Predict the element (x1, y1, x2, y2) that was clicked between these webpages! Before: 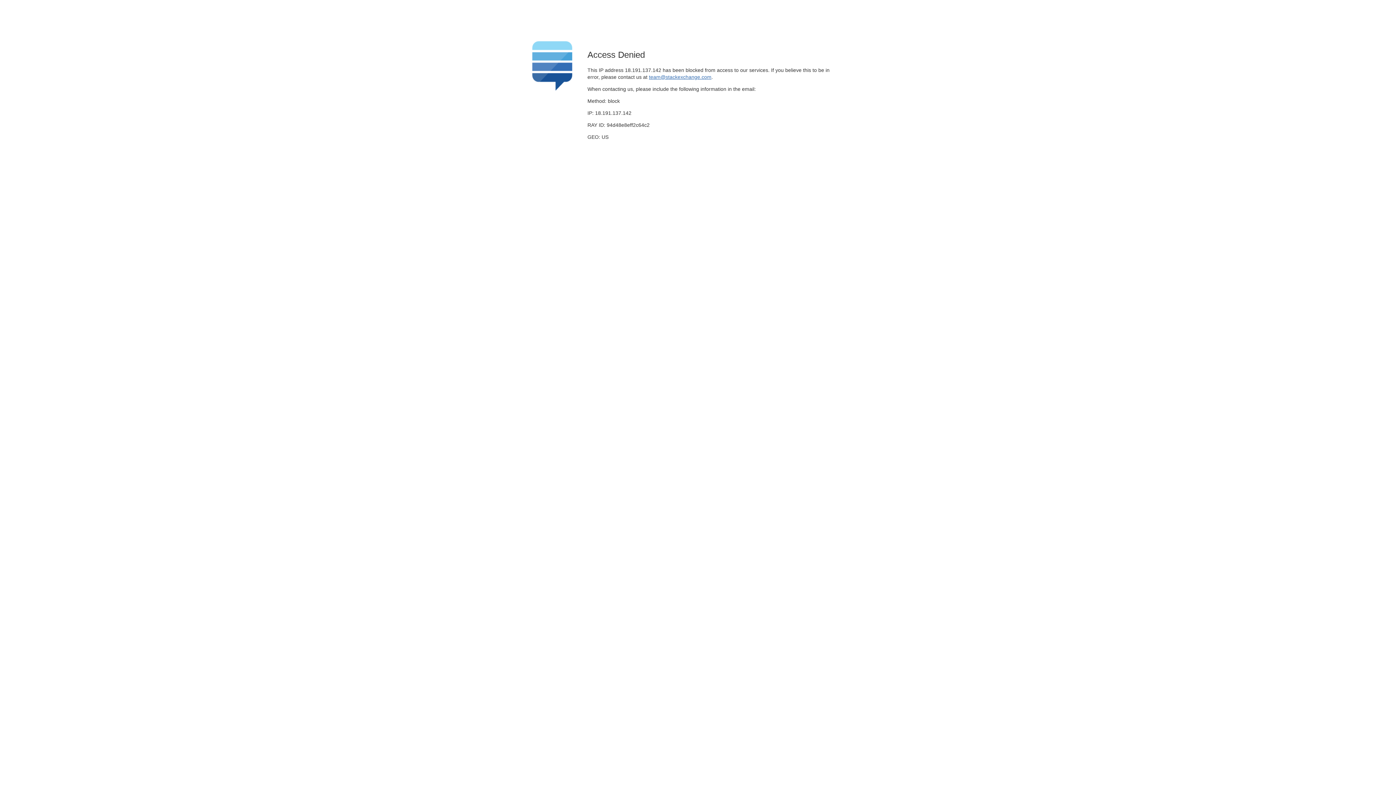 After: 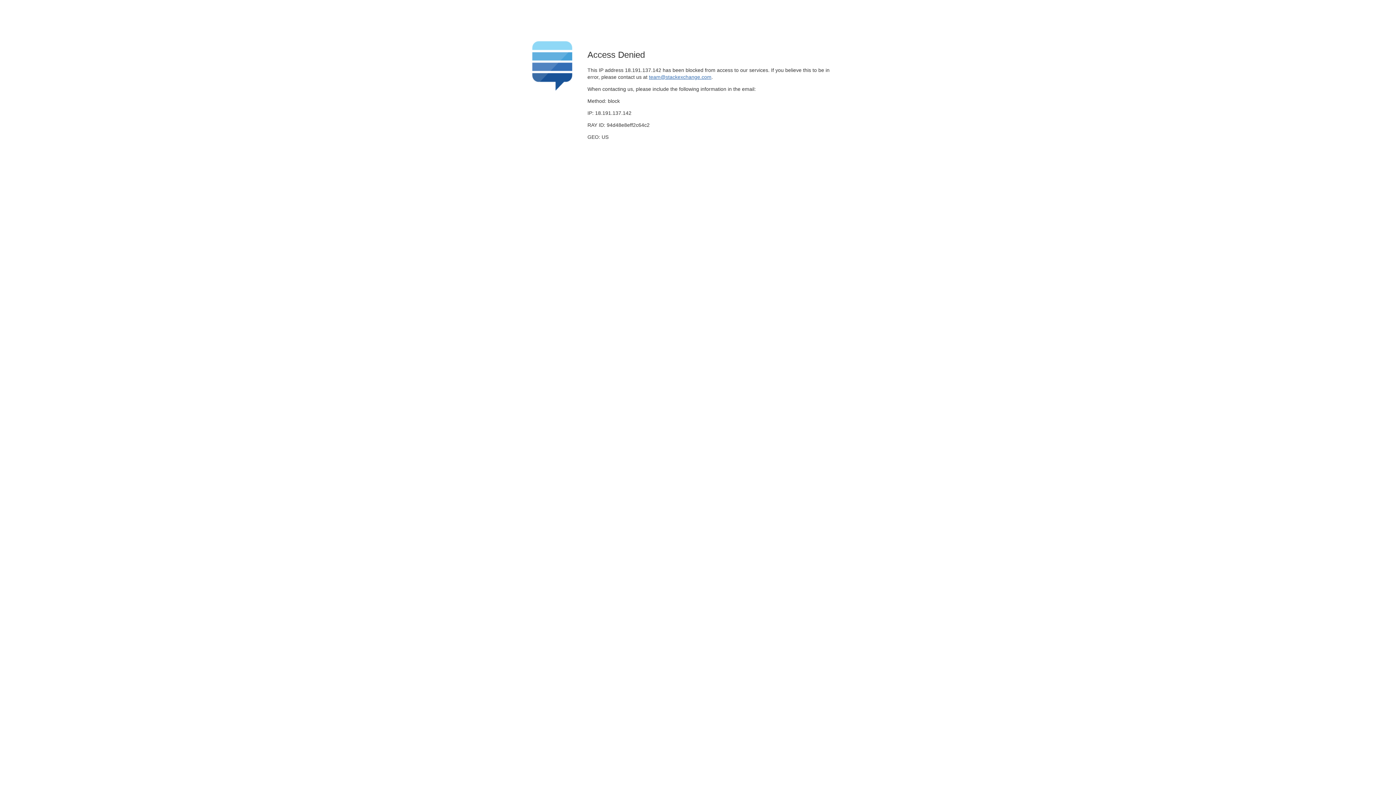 Action: bbox: (649, 74, 711, 79) label: team@stackexchange.com